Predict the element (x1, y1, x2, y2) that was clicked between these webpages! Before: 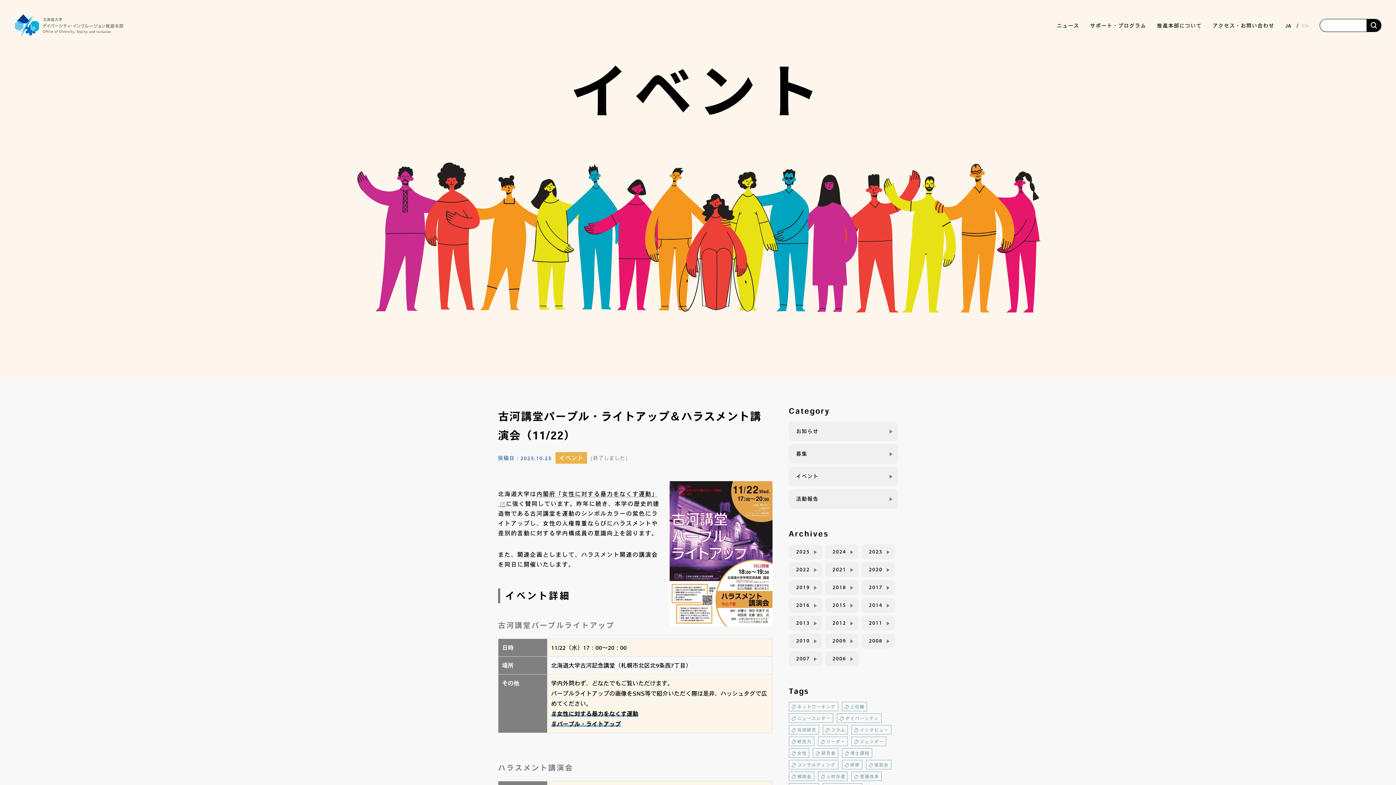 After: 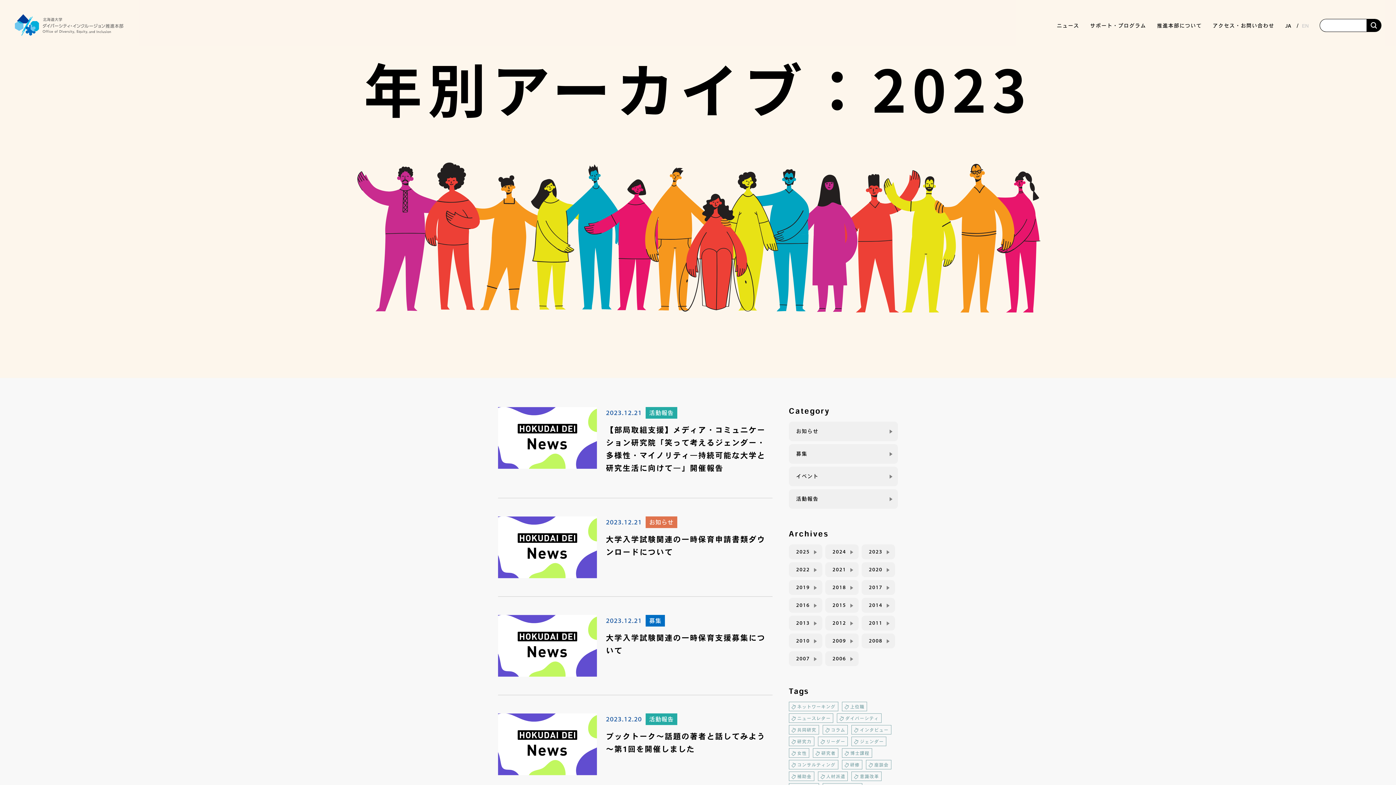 Action: label: 2023 bbox: (861, 544, 895, 559)